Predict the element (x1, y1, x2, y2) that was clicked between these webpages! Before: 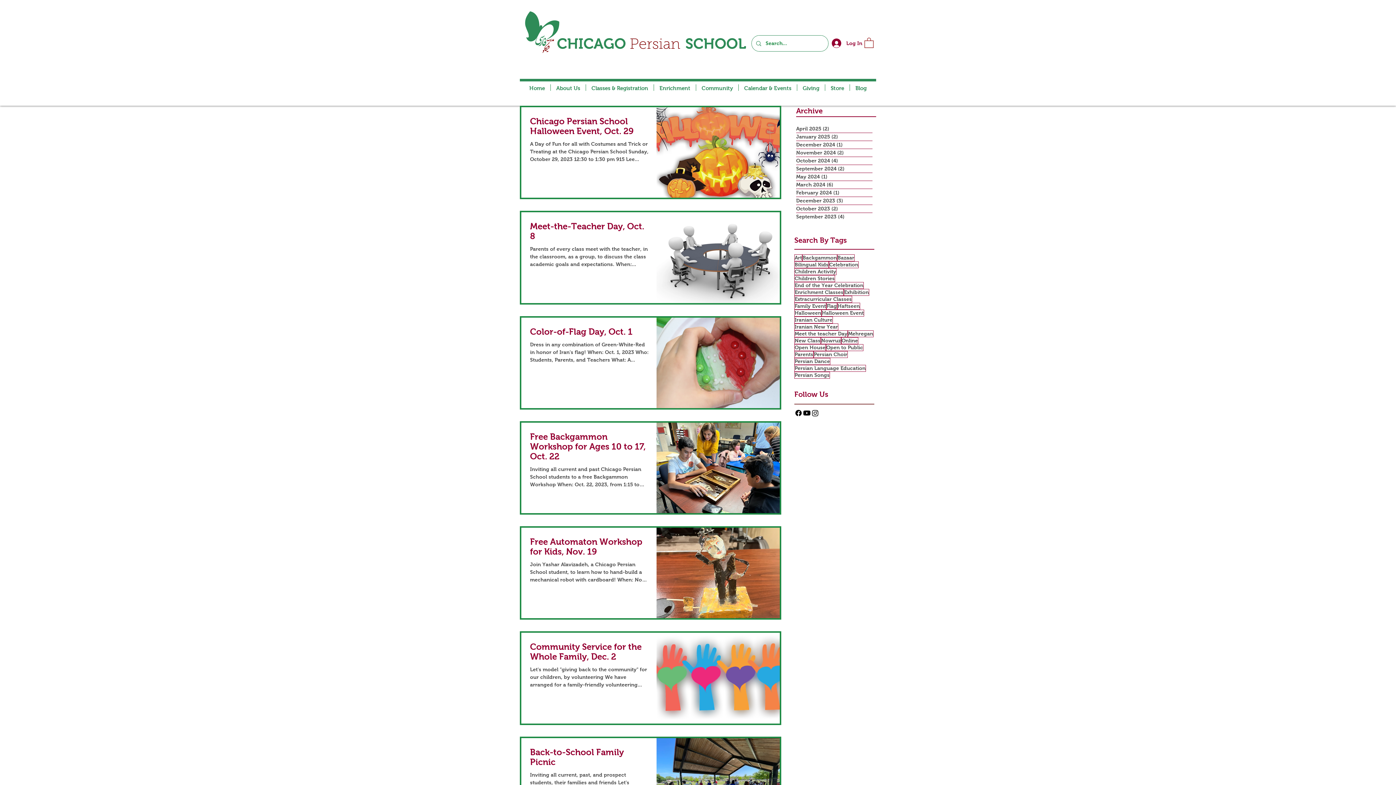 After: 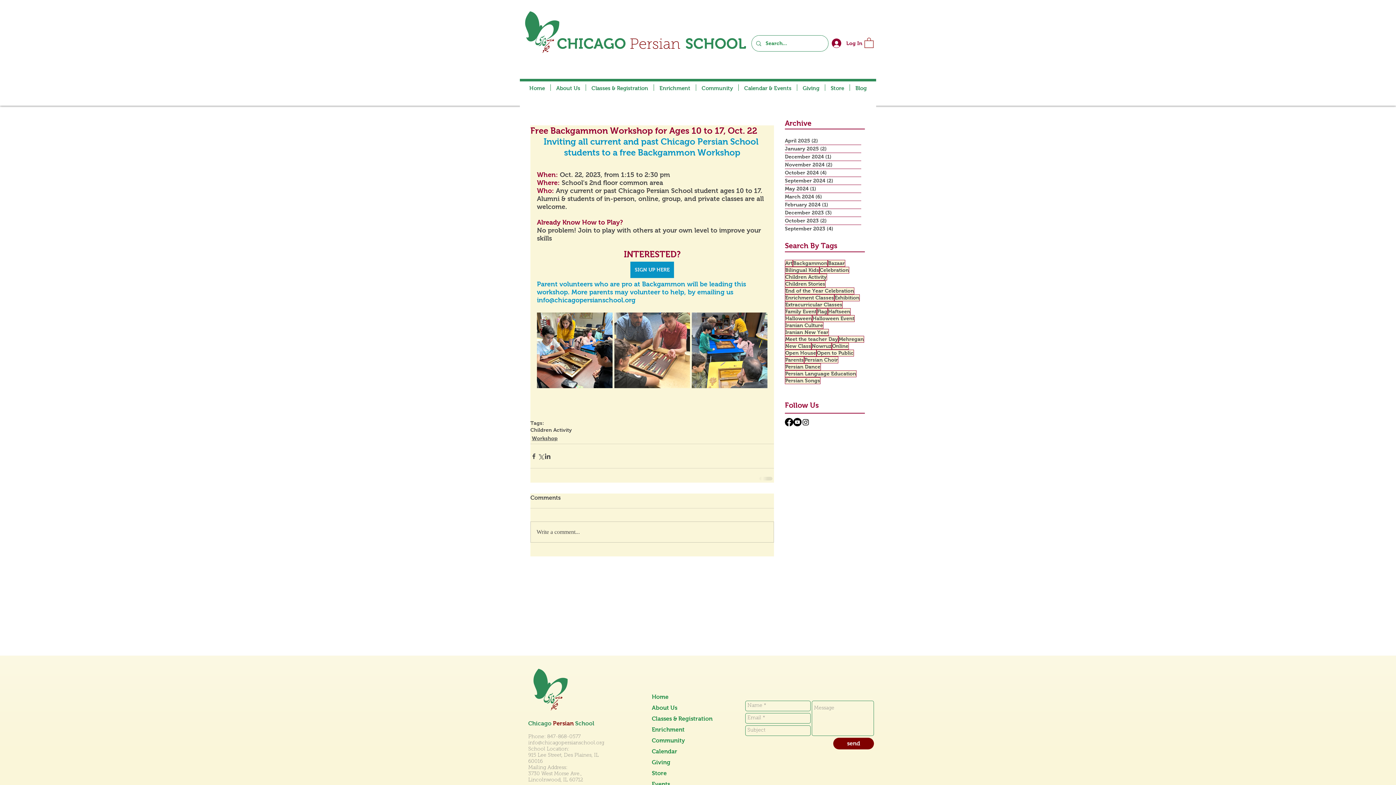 Action: label: Free Backgammon Workshop for Ages 10 to 17, Oct. 22 bbox: (530, 431, 649, 465)